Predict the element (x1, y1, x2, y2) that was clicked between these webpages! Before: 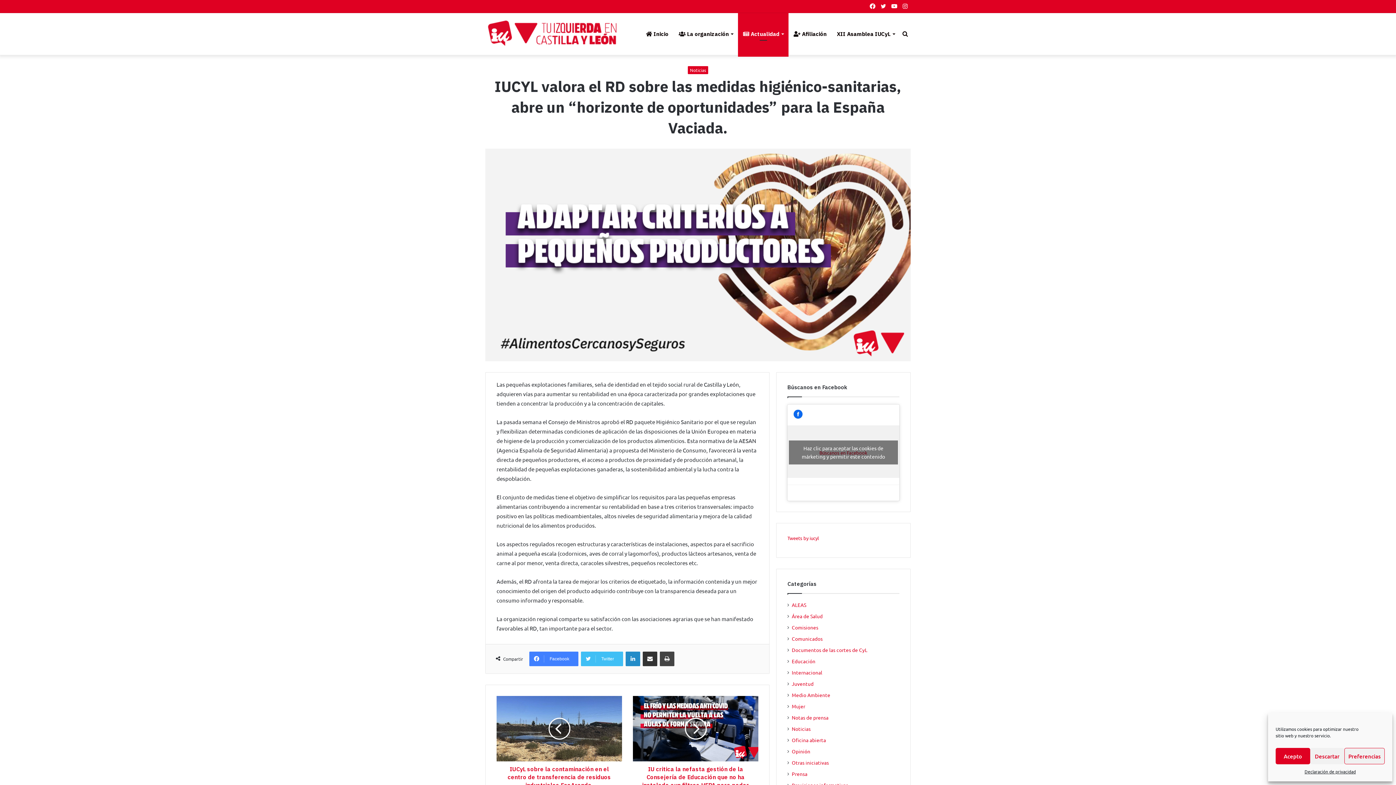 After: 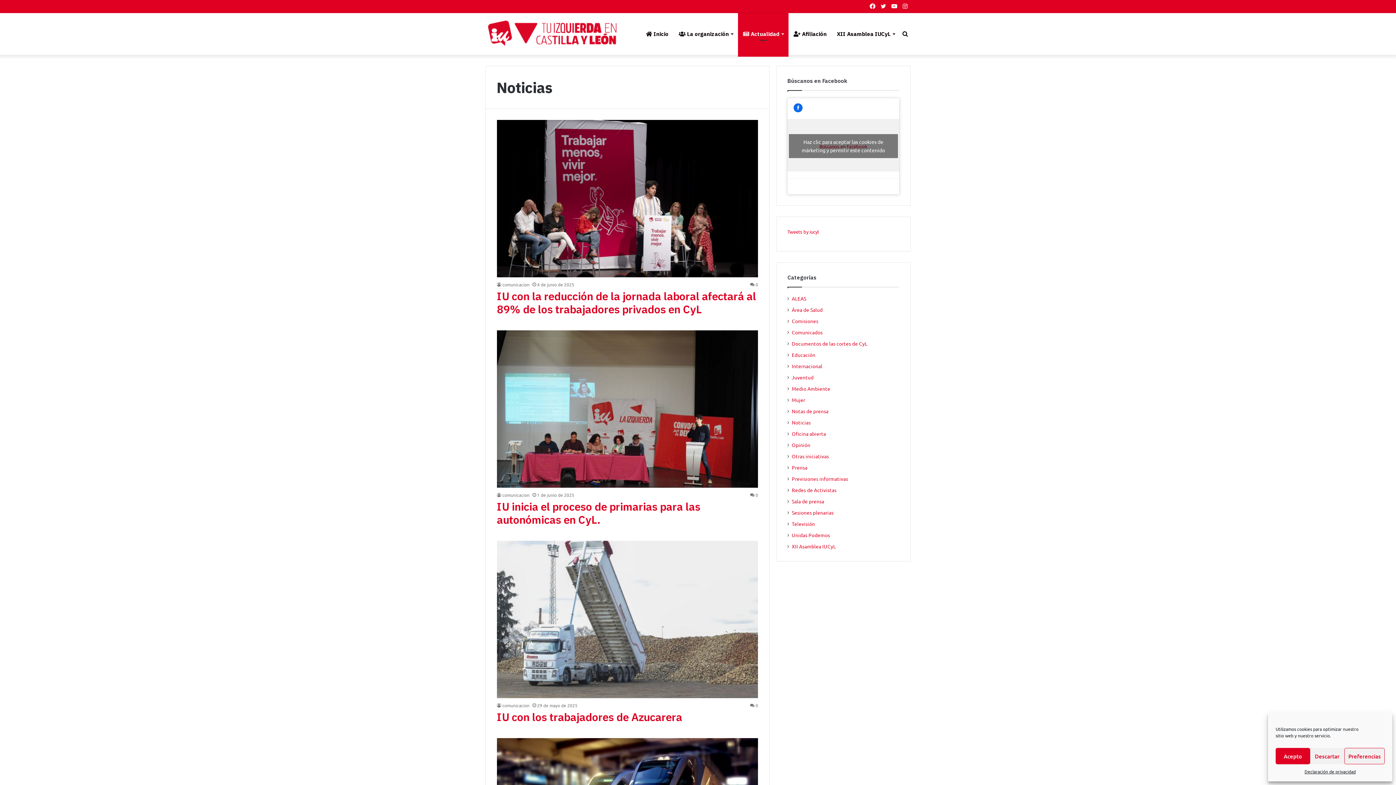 Action: label: Noticias bbox: (792, 725, 810, 733)